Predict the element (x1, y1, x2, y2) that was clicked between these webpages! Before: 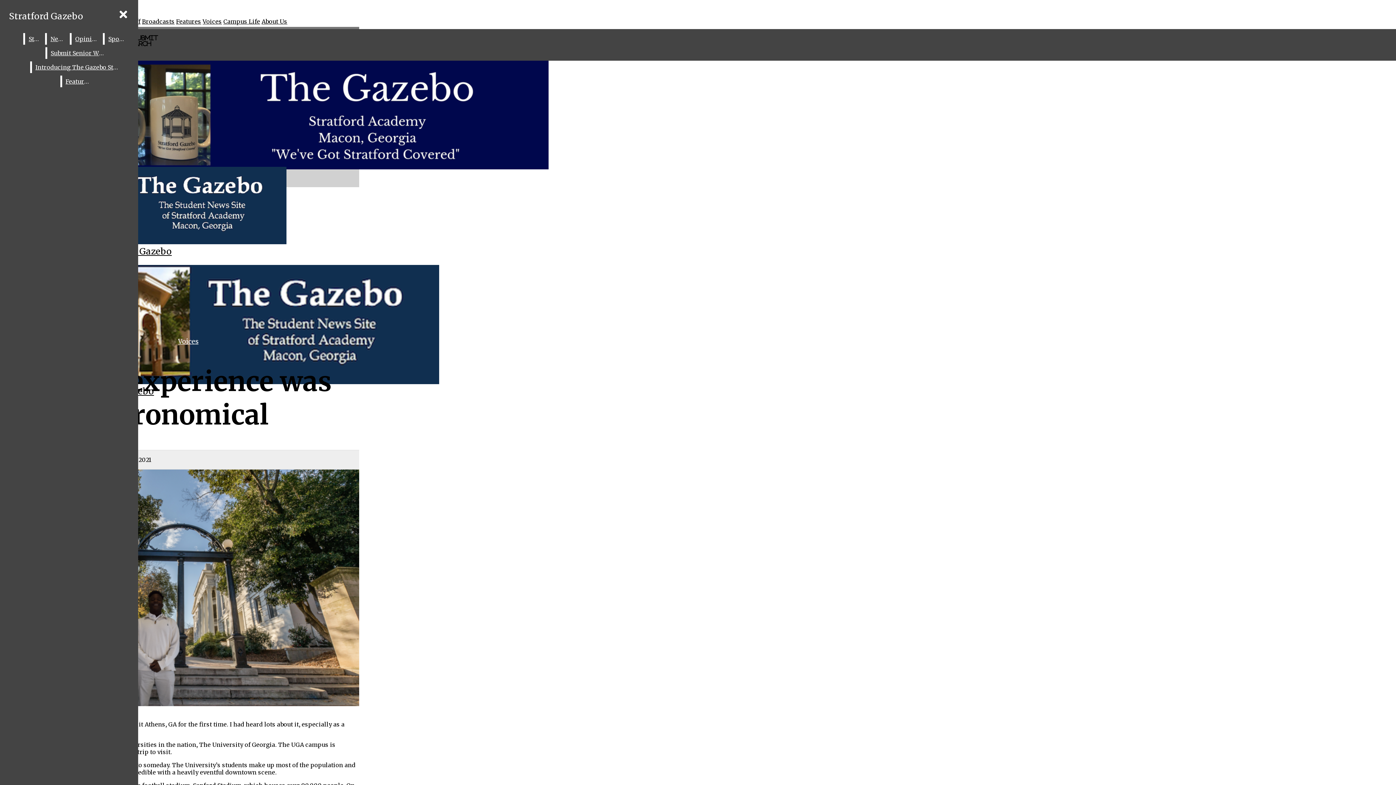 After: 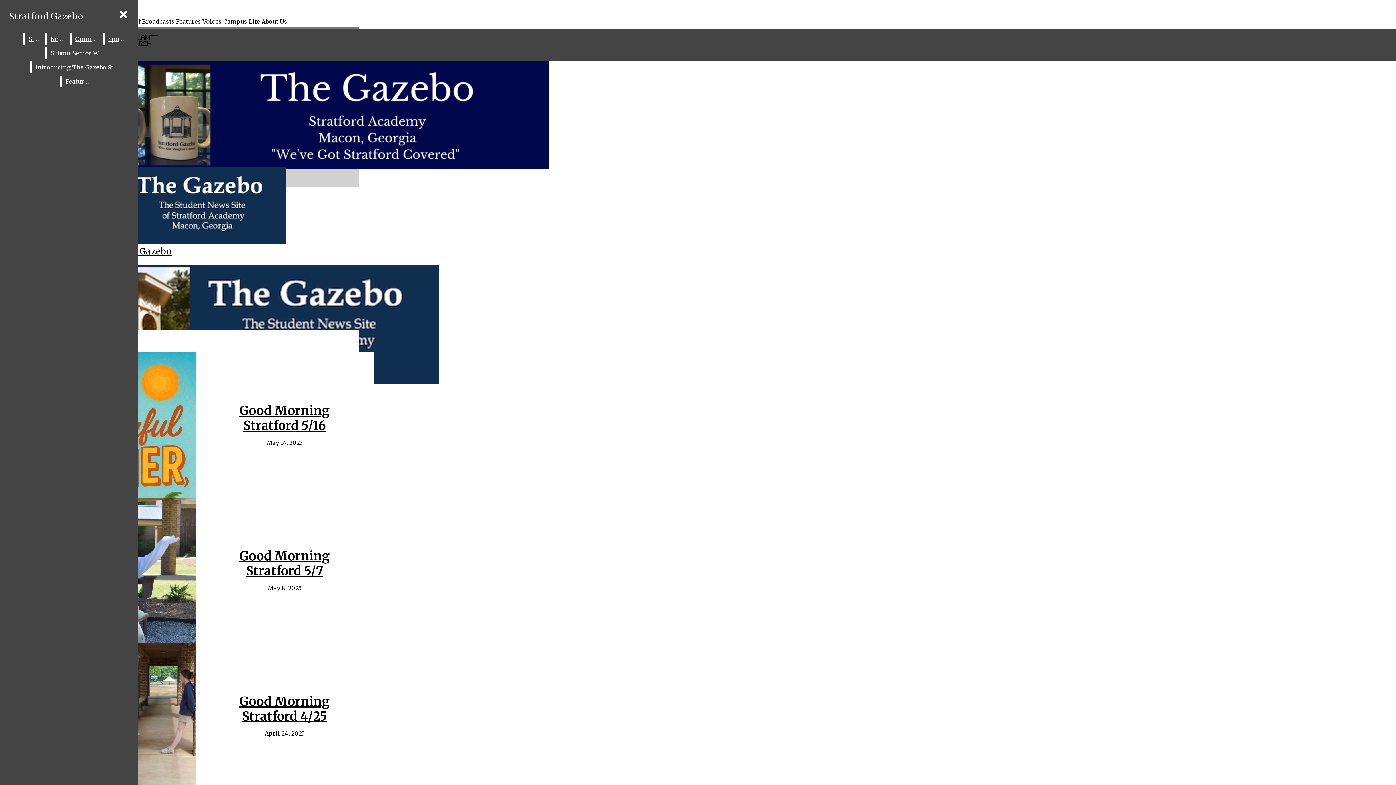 Action: label: Stratford Gazebo bbox: (2, 59, 359, 187)